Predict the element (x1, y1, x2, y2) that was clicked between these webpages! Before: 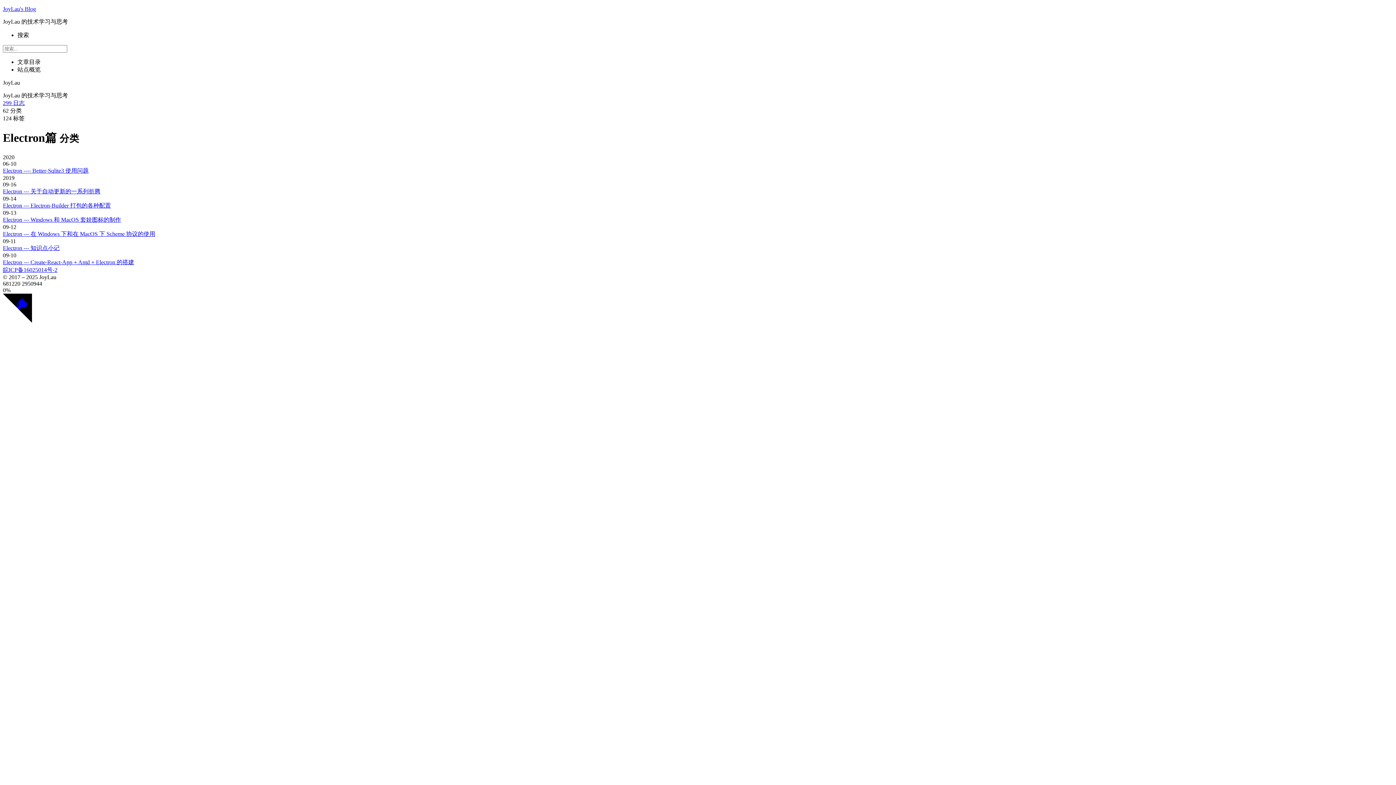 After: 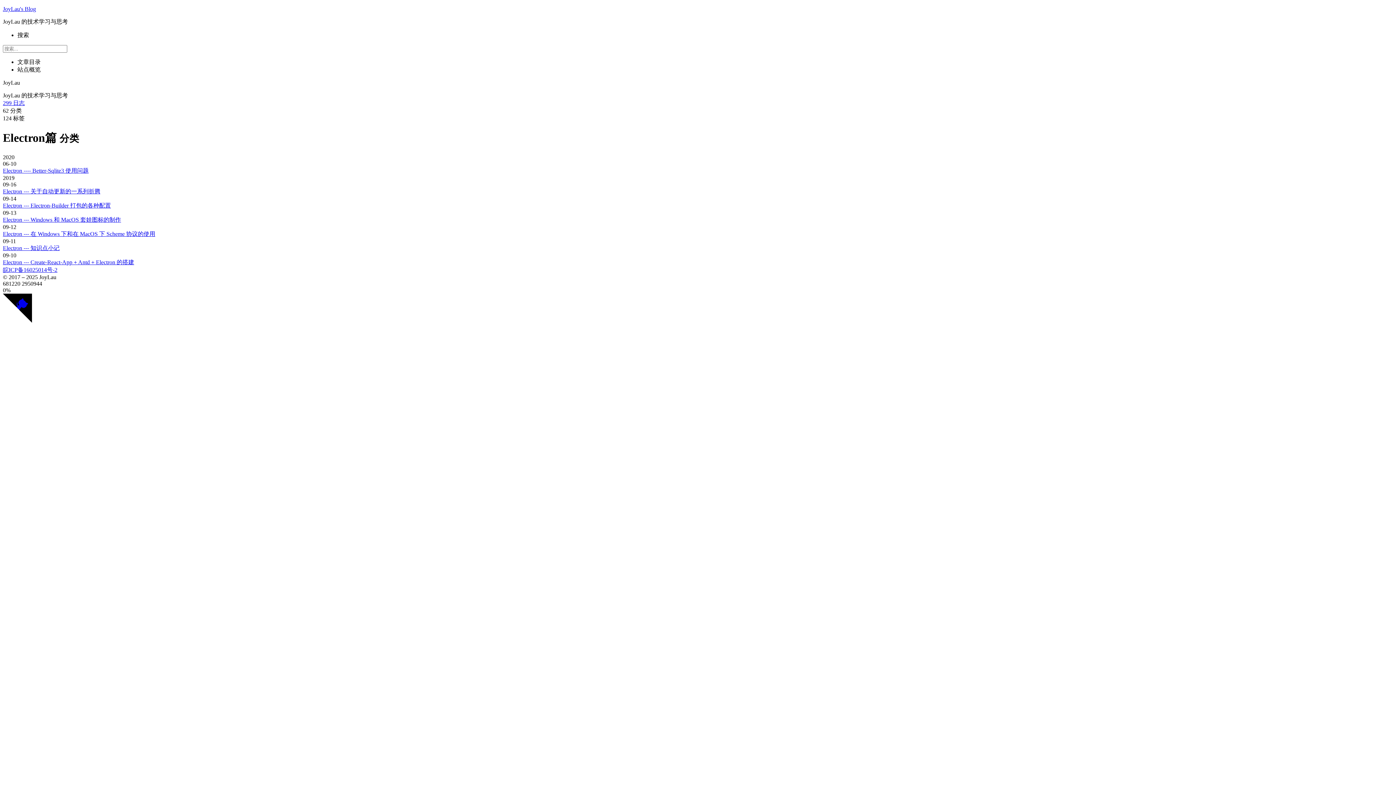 Action: bbox: (2, 287, 1393, 293) label: 返回顶部